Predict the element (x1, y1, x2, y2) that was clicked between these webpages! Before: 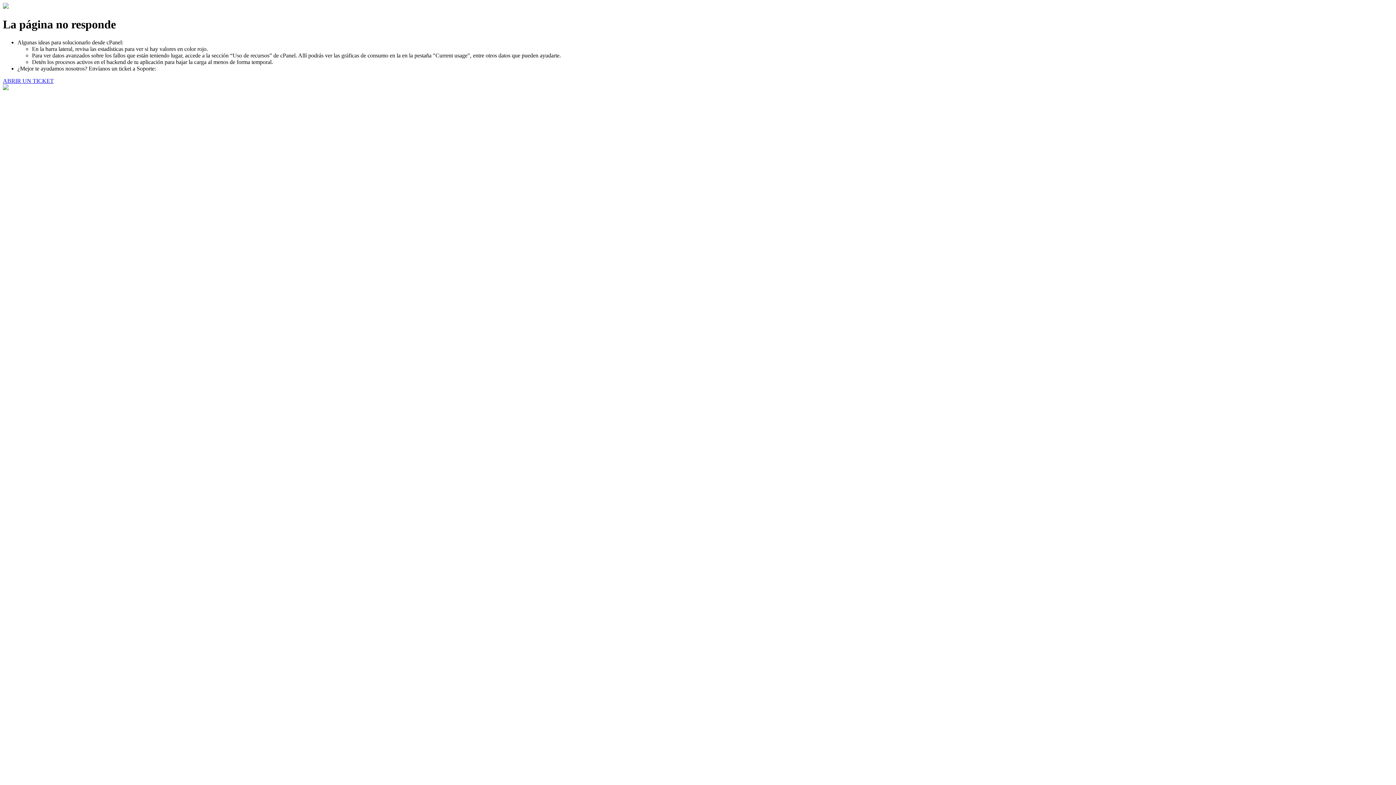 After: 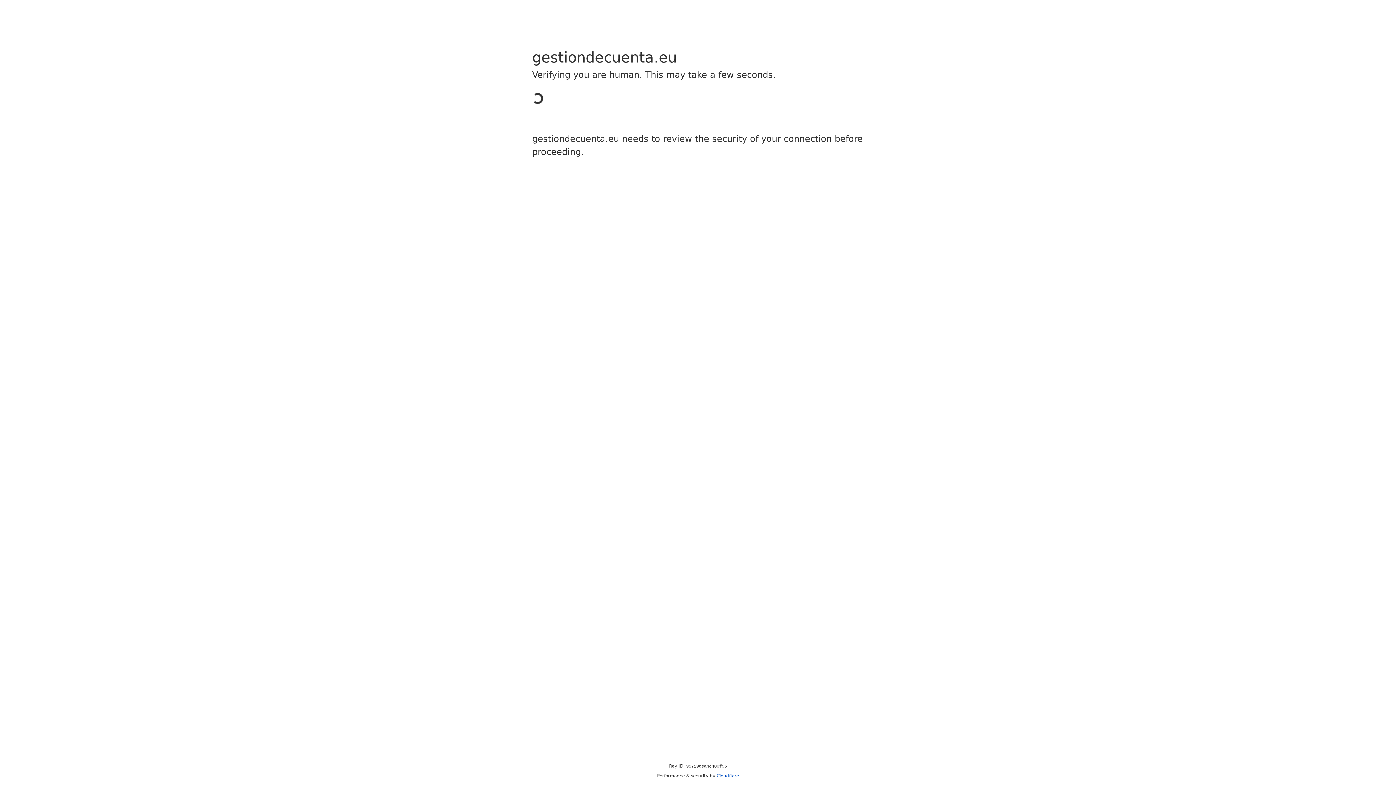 Action: bbox: (2, 77, 53, 83) label: ABRIR UN TICKET